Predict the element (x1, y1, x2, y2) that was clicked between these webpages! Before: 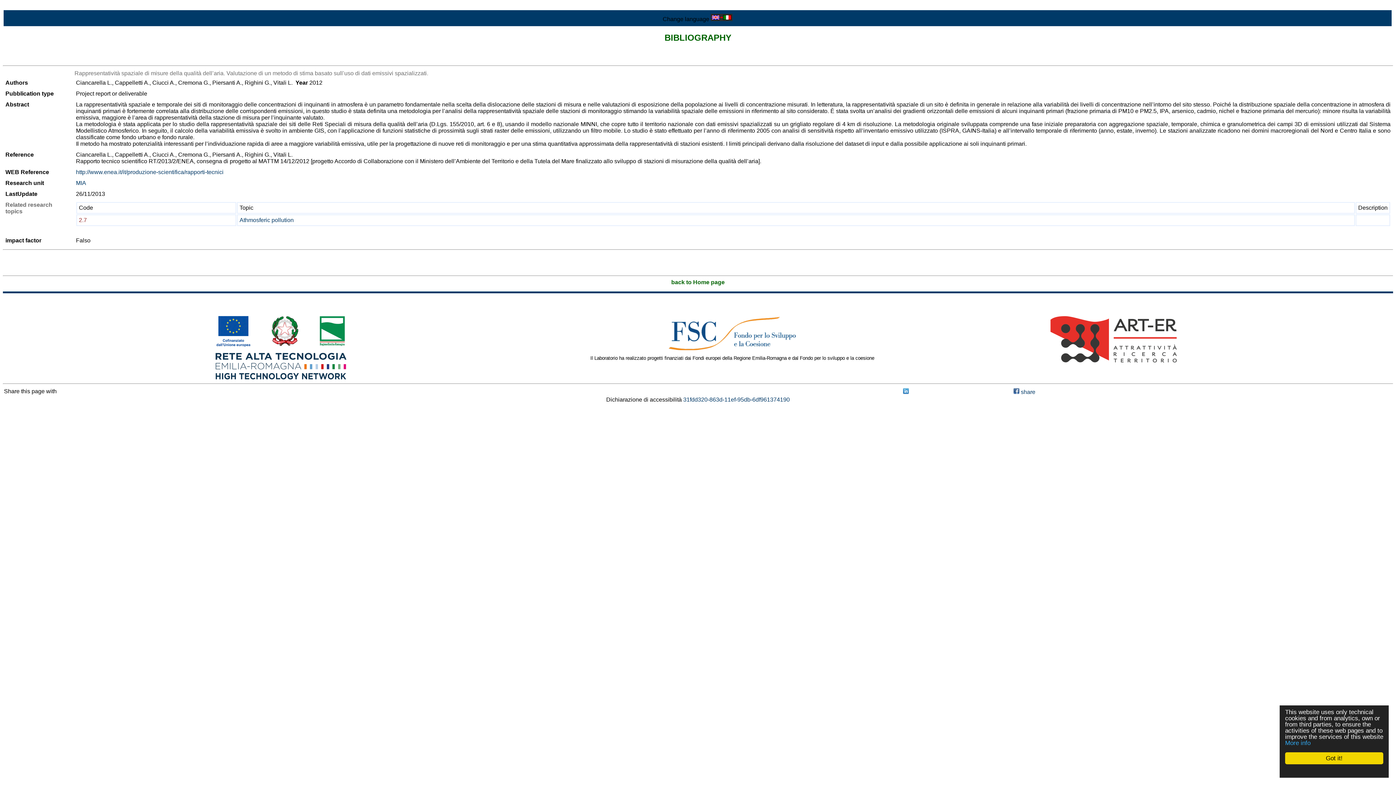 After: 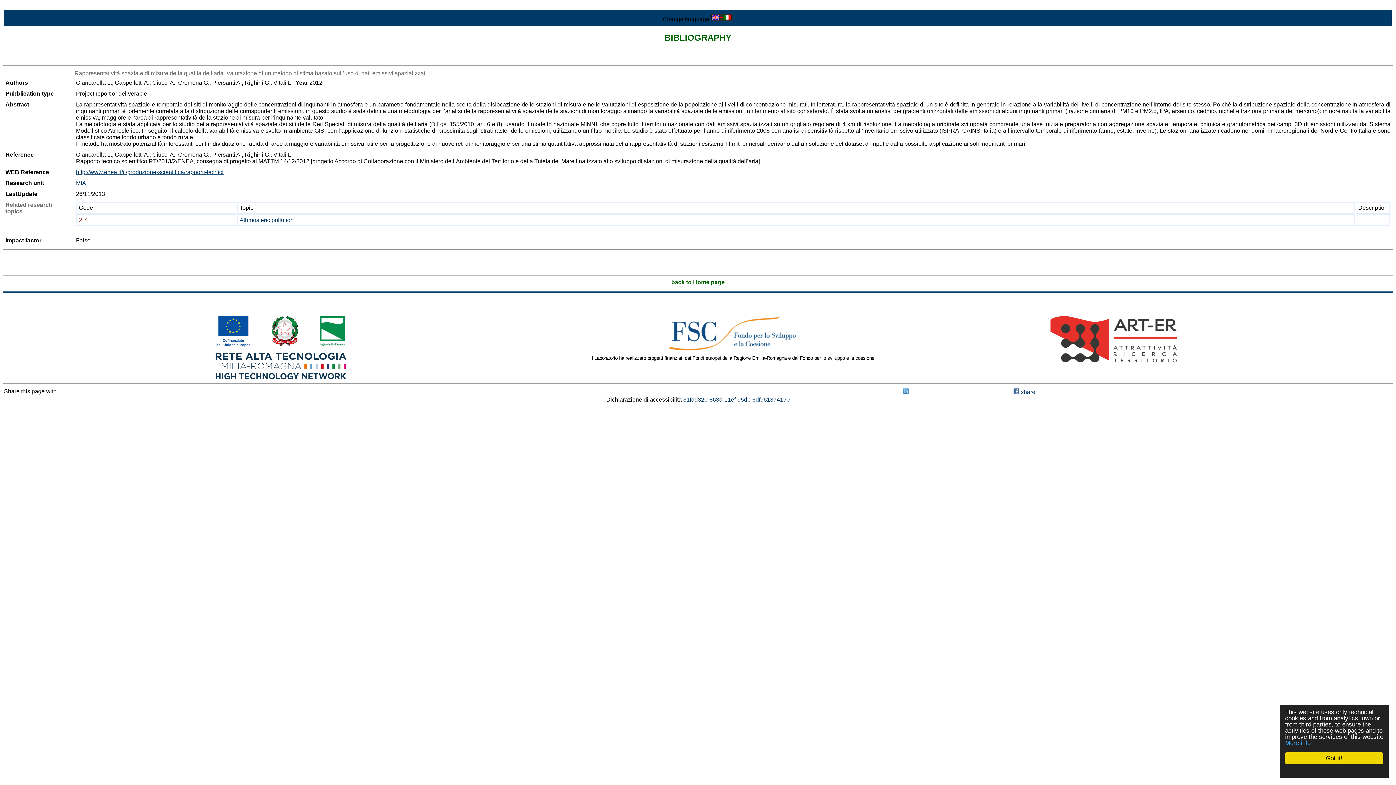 Action: label: http://www.enea.it/it/produzione-scientifica/rapporti-tecnici bbox: (76, 169, 223, 175)